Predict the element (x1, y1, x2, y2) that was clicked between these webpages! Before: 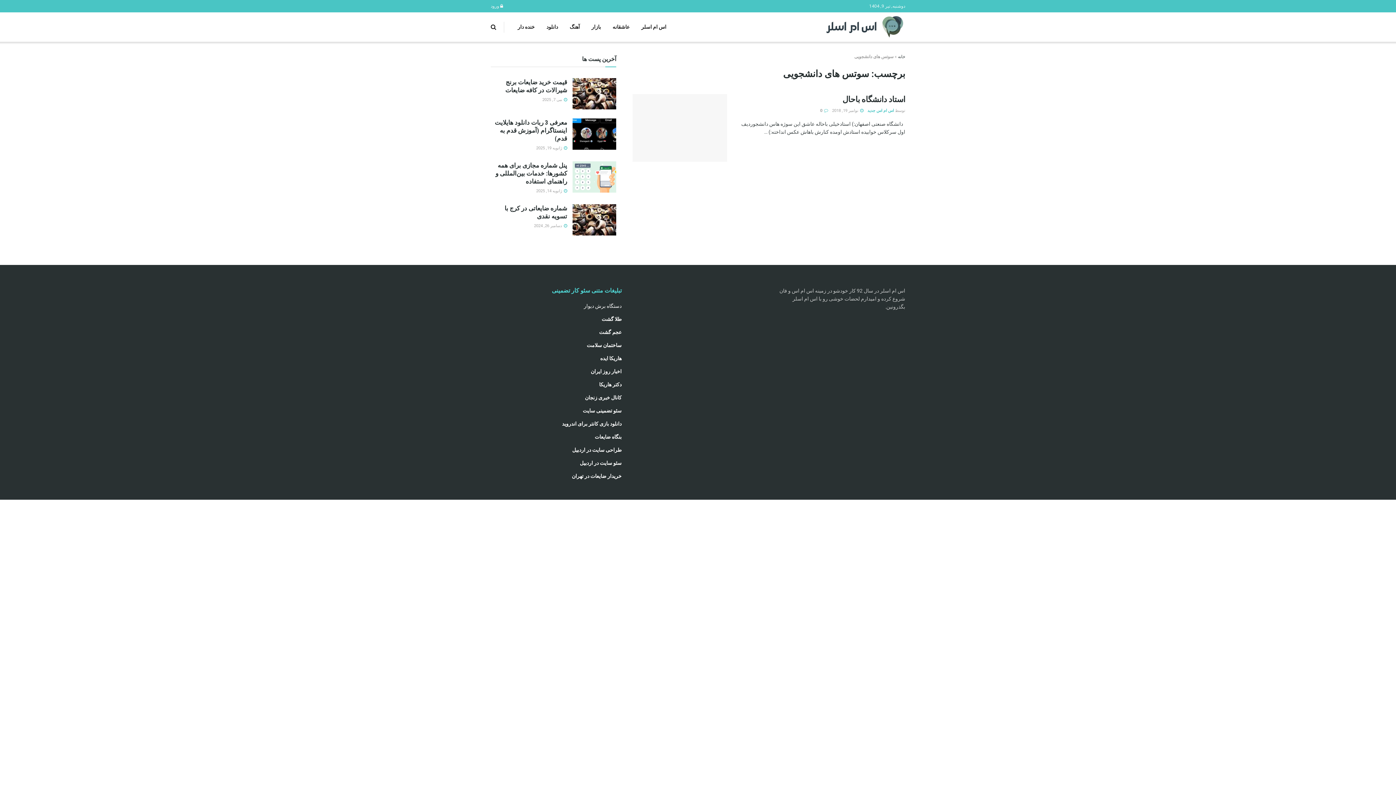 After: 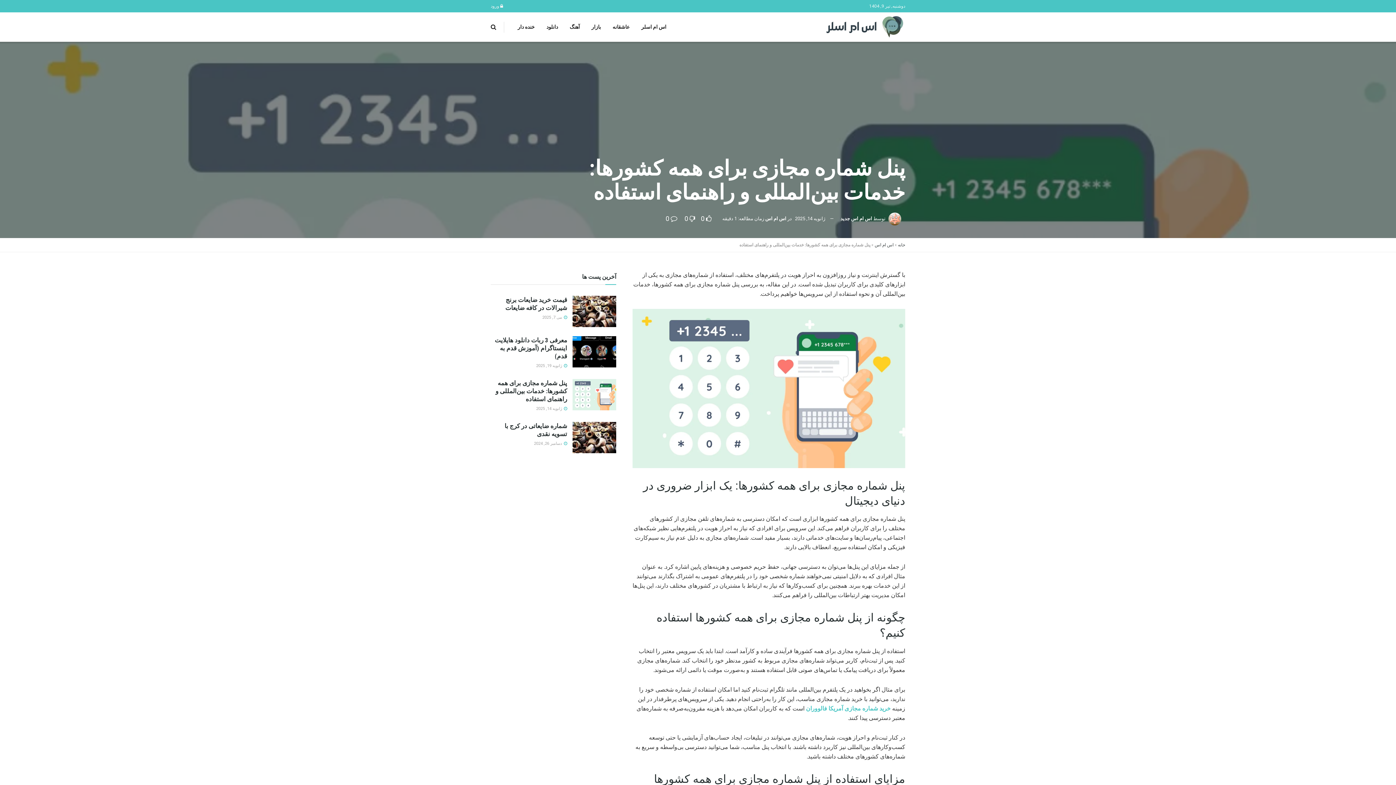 Action: bbox: (572, 161, 616, 192)